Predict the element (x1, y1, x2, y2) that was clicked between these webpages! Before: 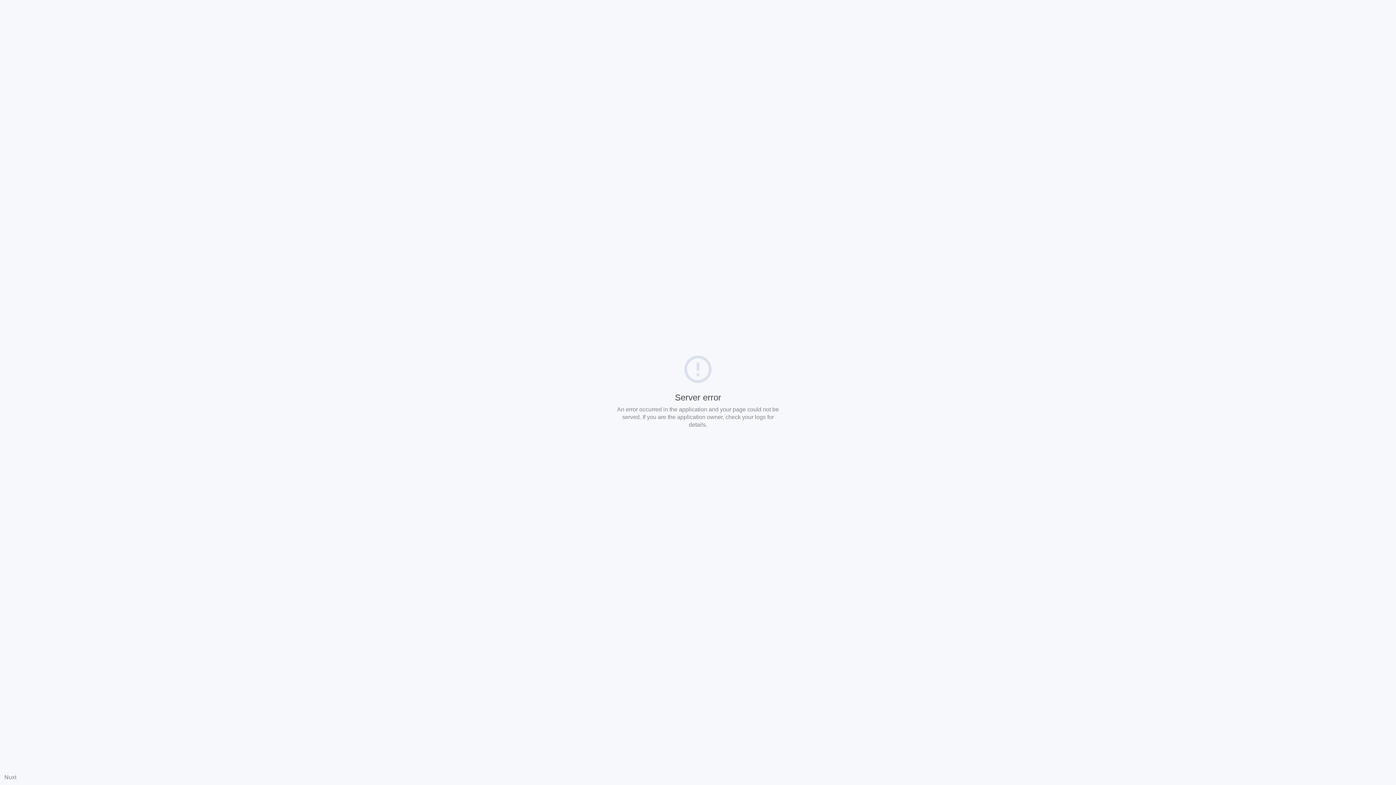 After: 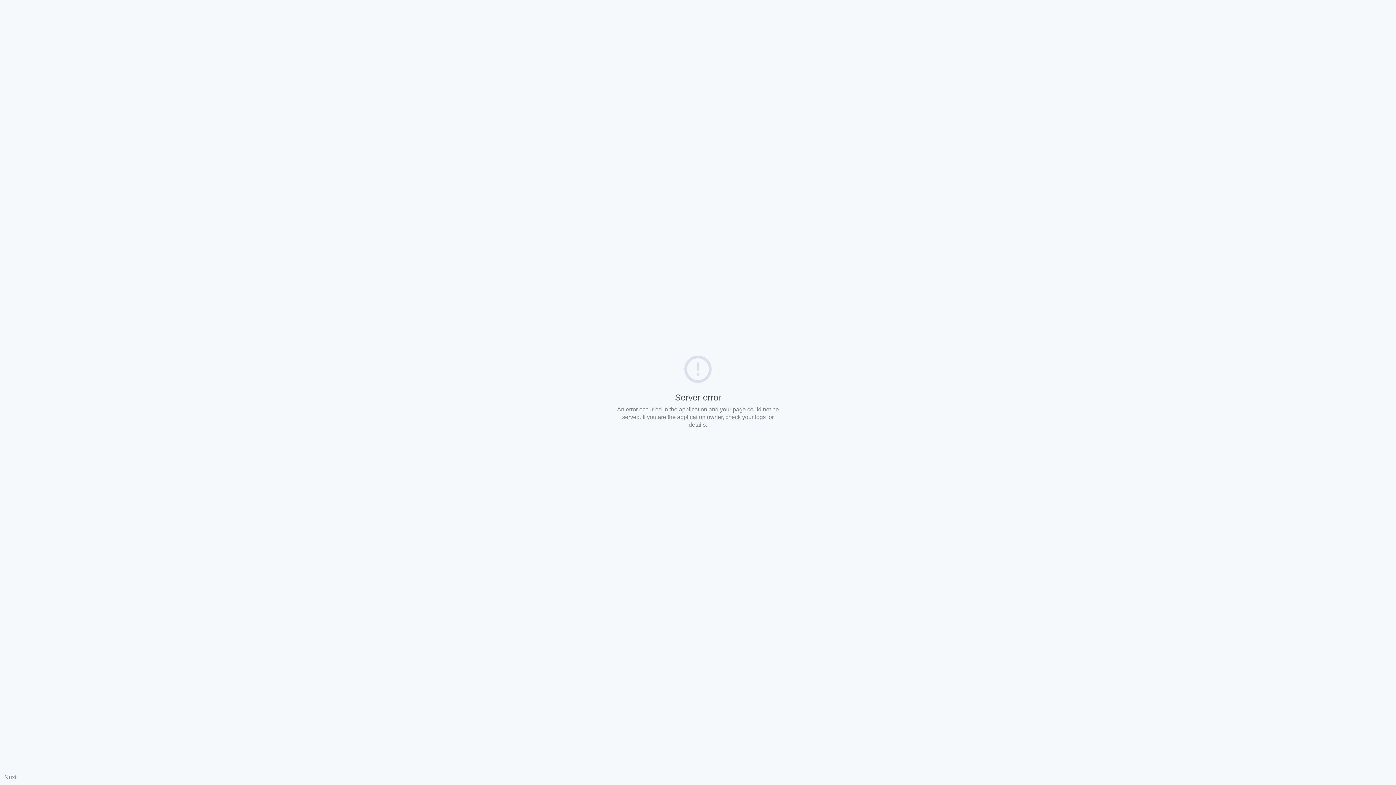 Action: bbox: (4, 774, 16, 780) label: Nuxt